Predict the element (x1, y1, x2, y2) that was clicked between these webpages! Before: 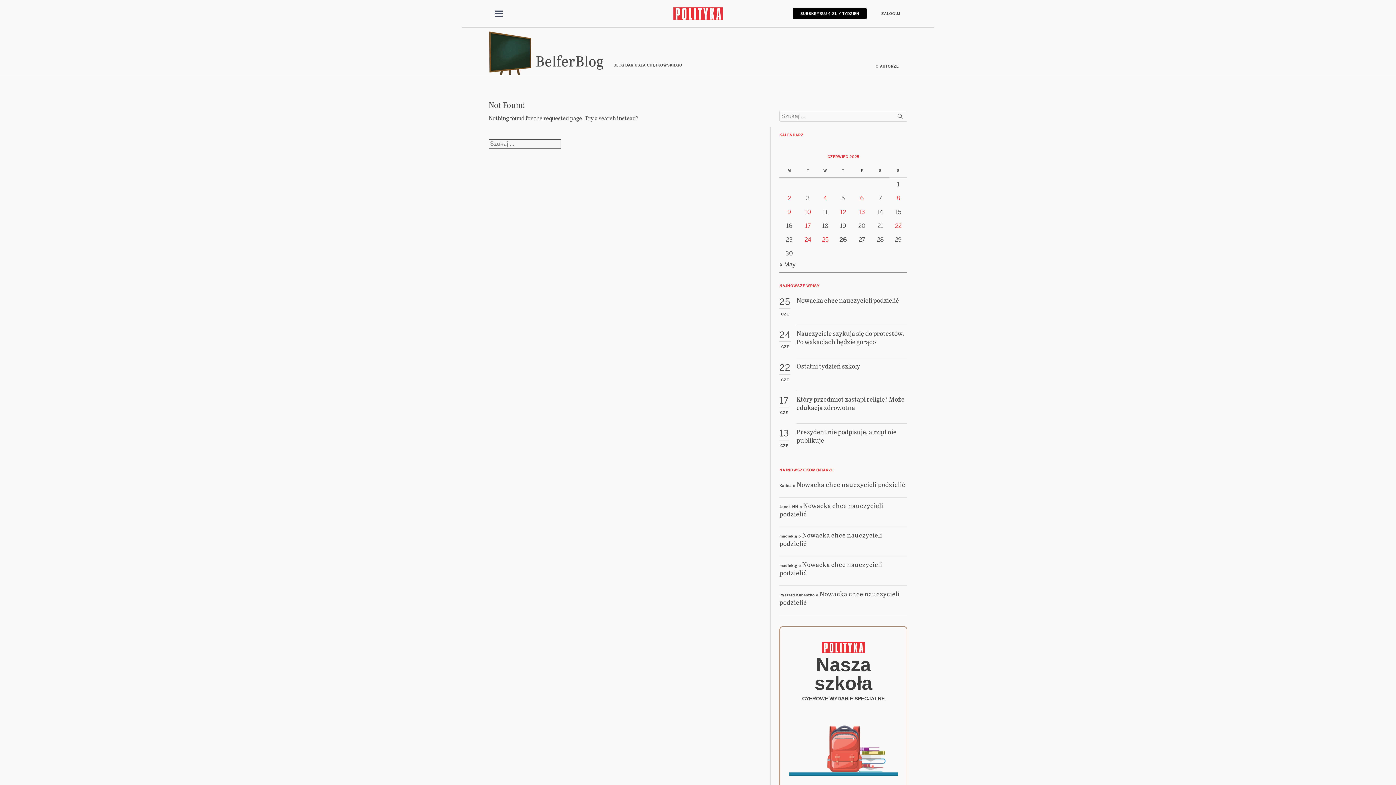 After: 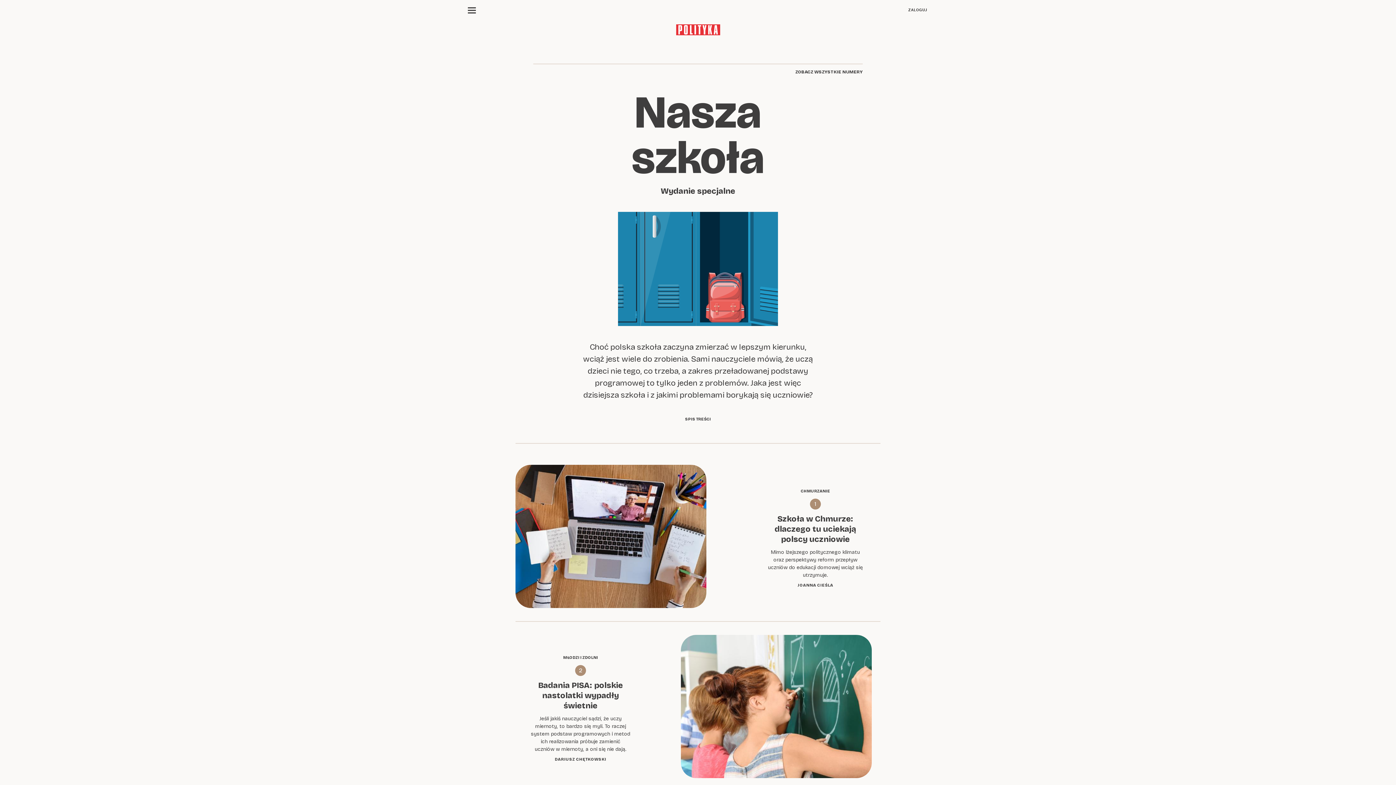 Action: label: Nasza szkoła

CYFROWE WYDANIE SPECJALNE

Czego uczy nasze dzieci bbox: (785, 686, 901, 835)